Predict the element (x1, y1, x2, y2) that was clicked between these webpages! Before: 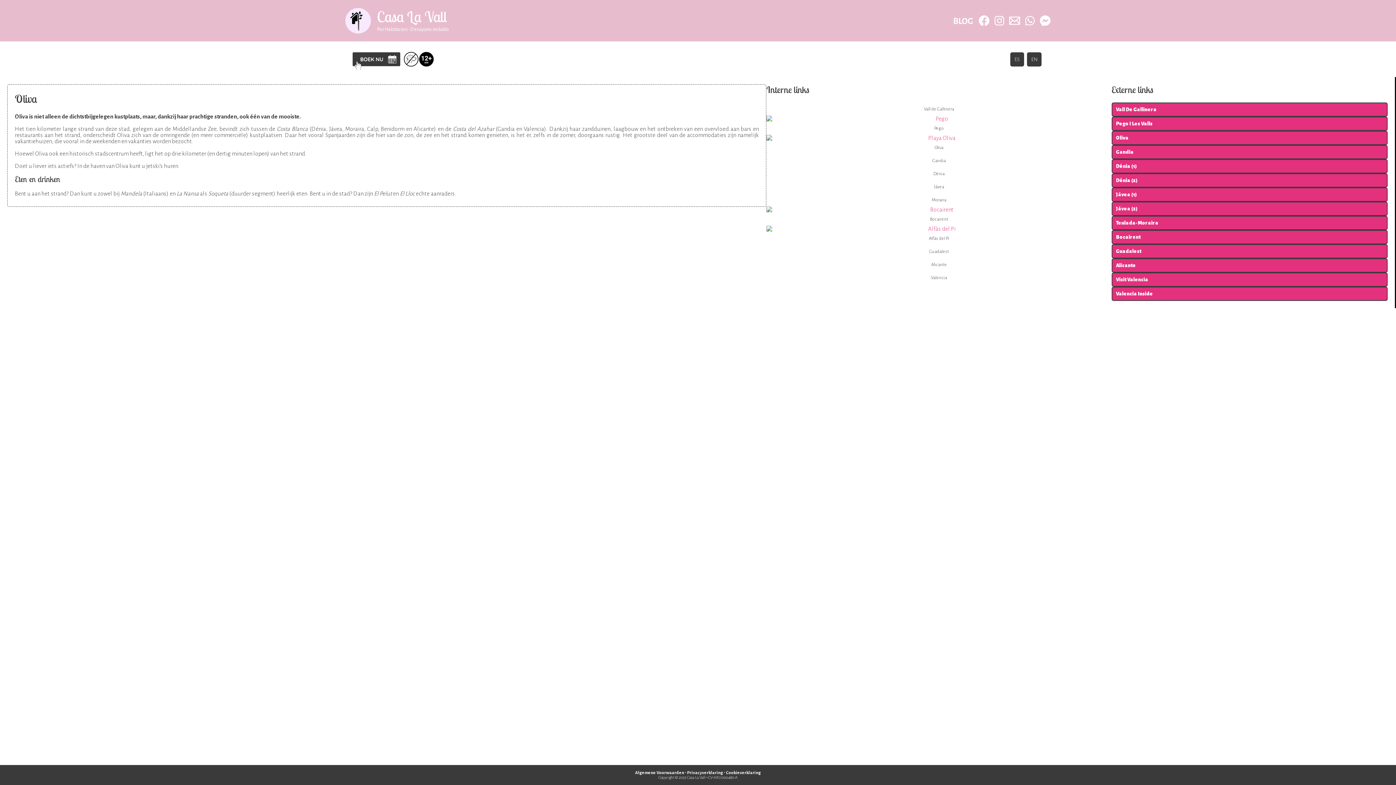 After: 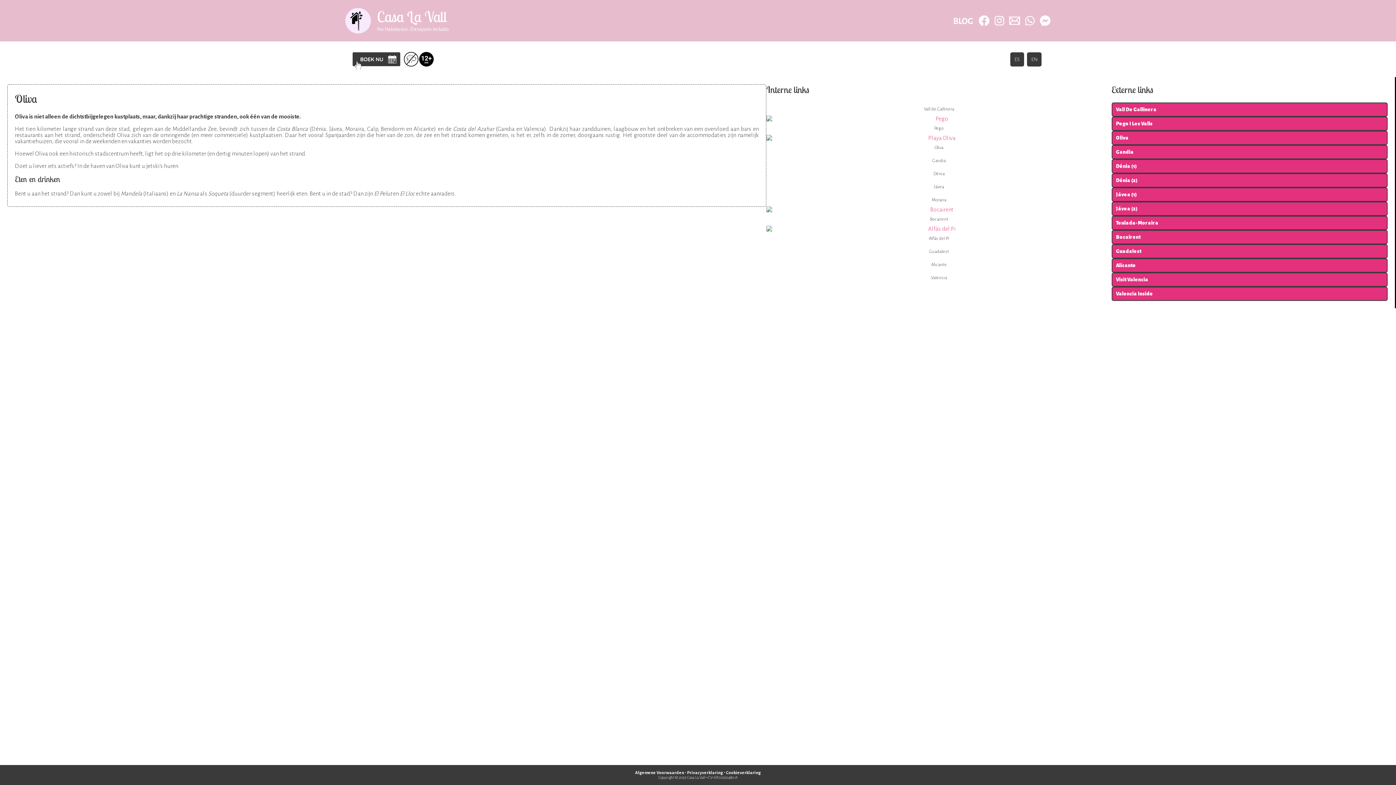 Action: bbox: (1111, 173, 1387, 187) label: Dénia (2)